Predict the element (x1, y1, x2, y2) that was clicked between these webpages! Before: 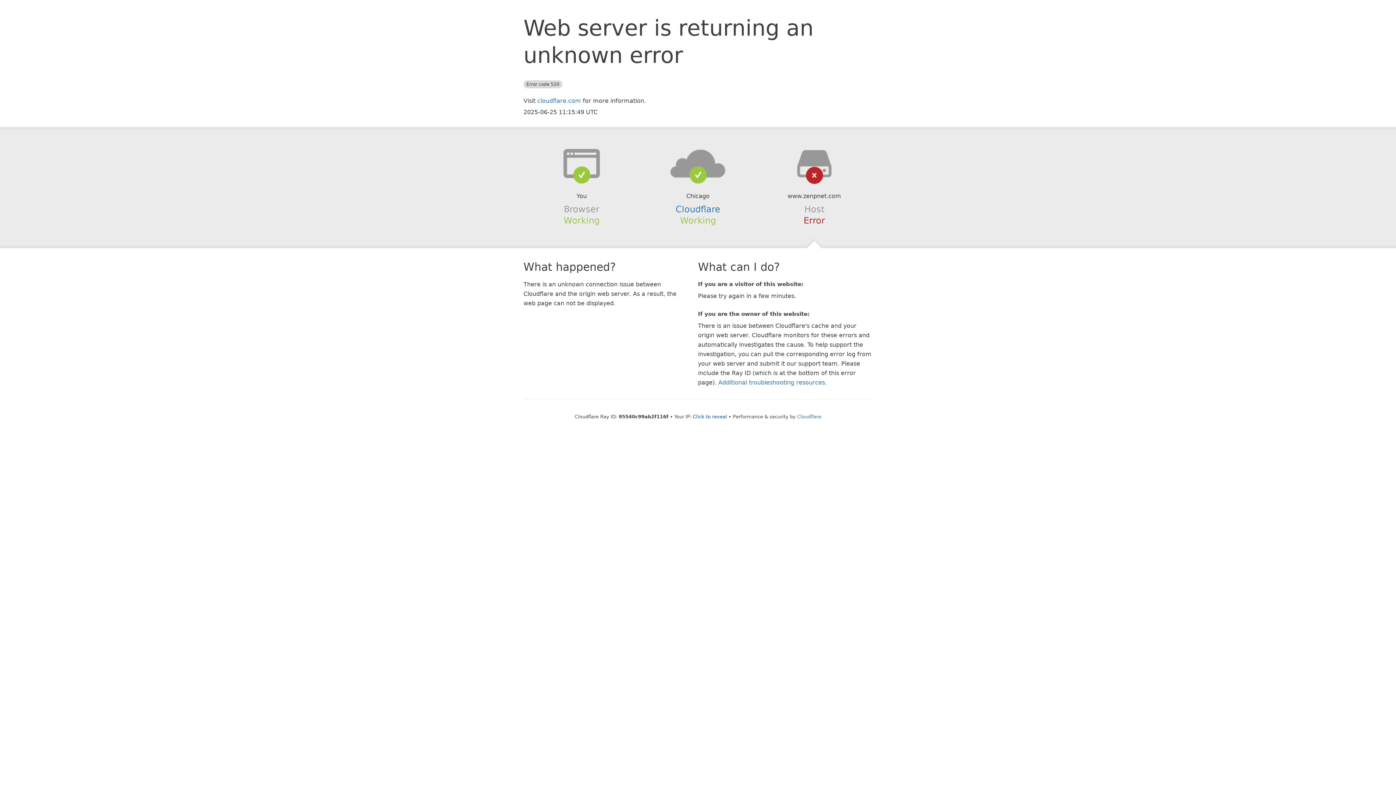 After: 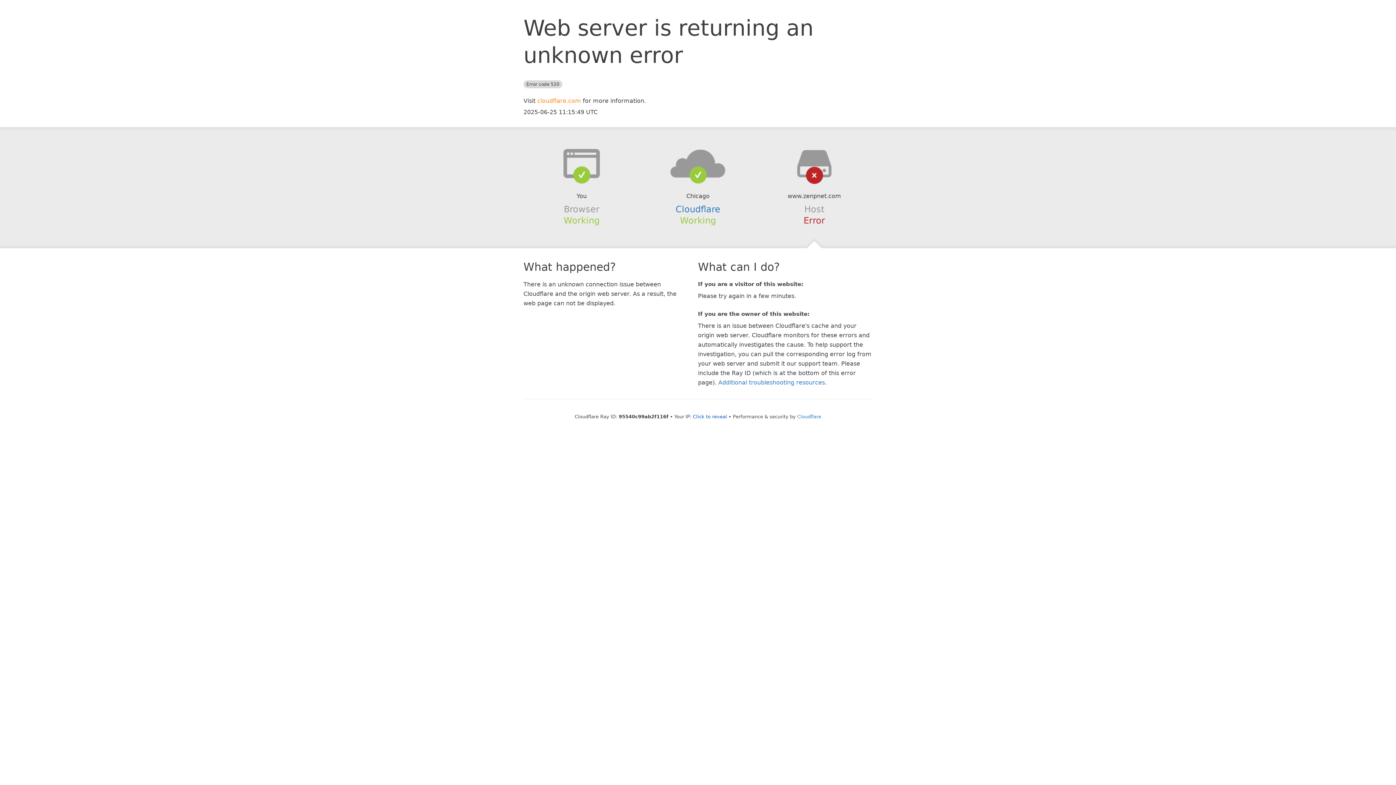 Action: label: cloudflare.com bbox: (537, 97, 581, 104)